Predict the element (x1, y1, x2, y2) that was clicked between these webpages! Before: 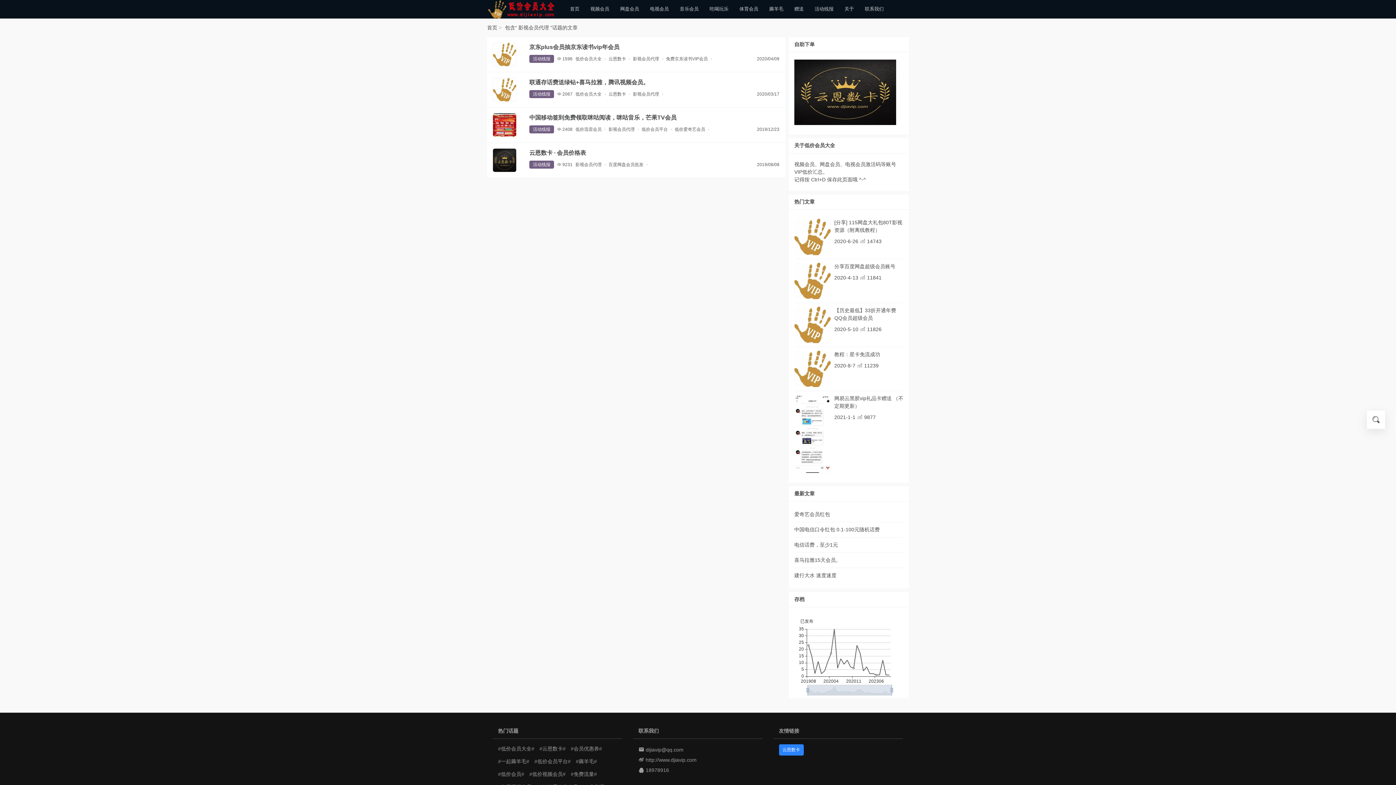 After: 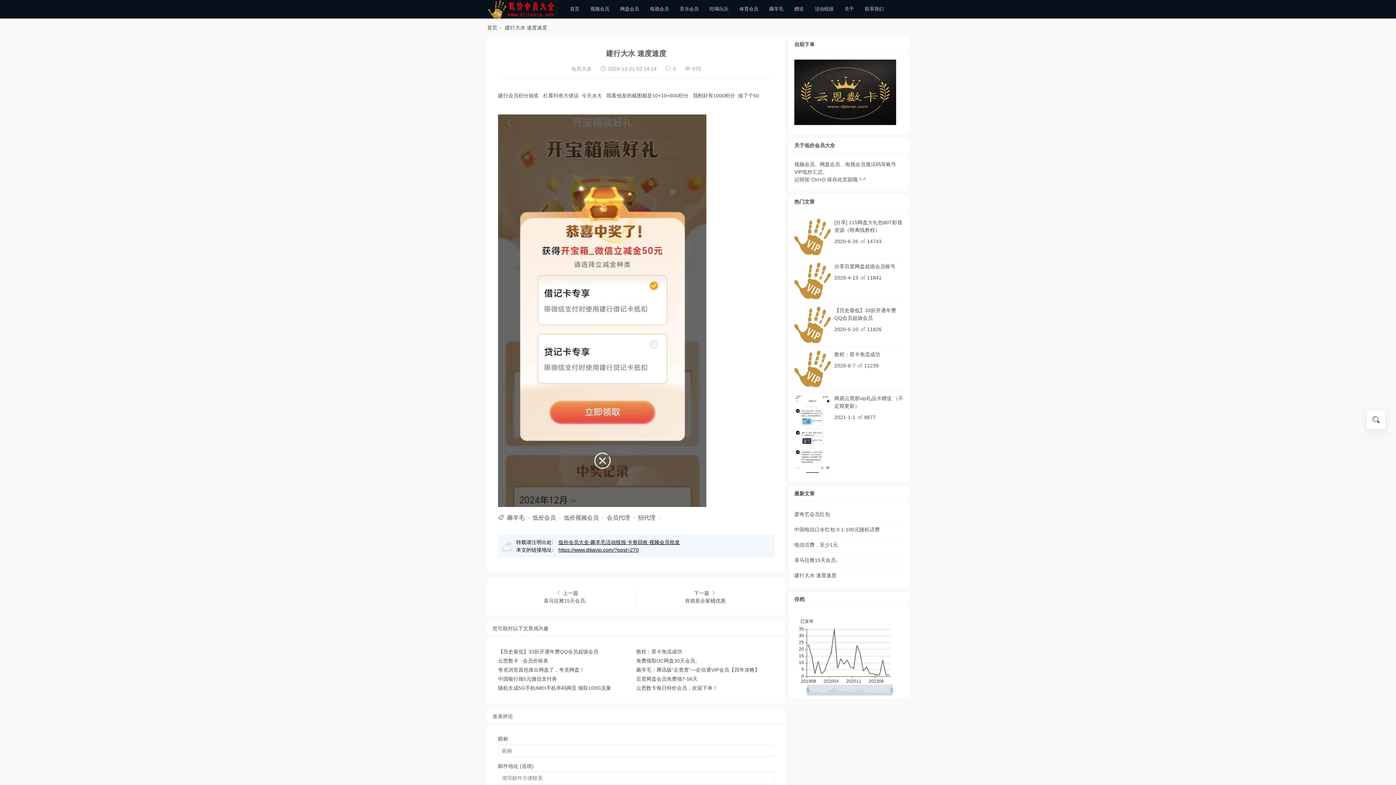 Action: bbox: (794, 572, 836, 578) label: 建行大水 速度速度